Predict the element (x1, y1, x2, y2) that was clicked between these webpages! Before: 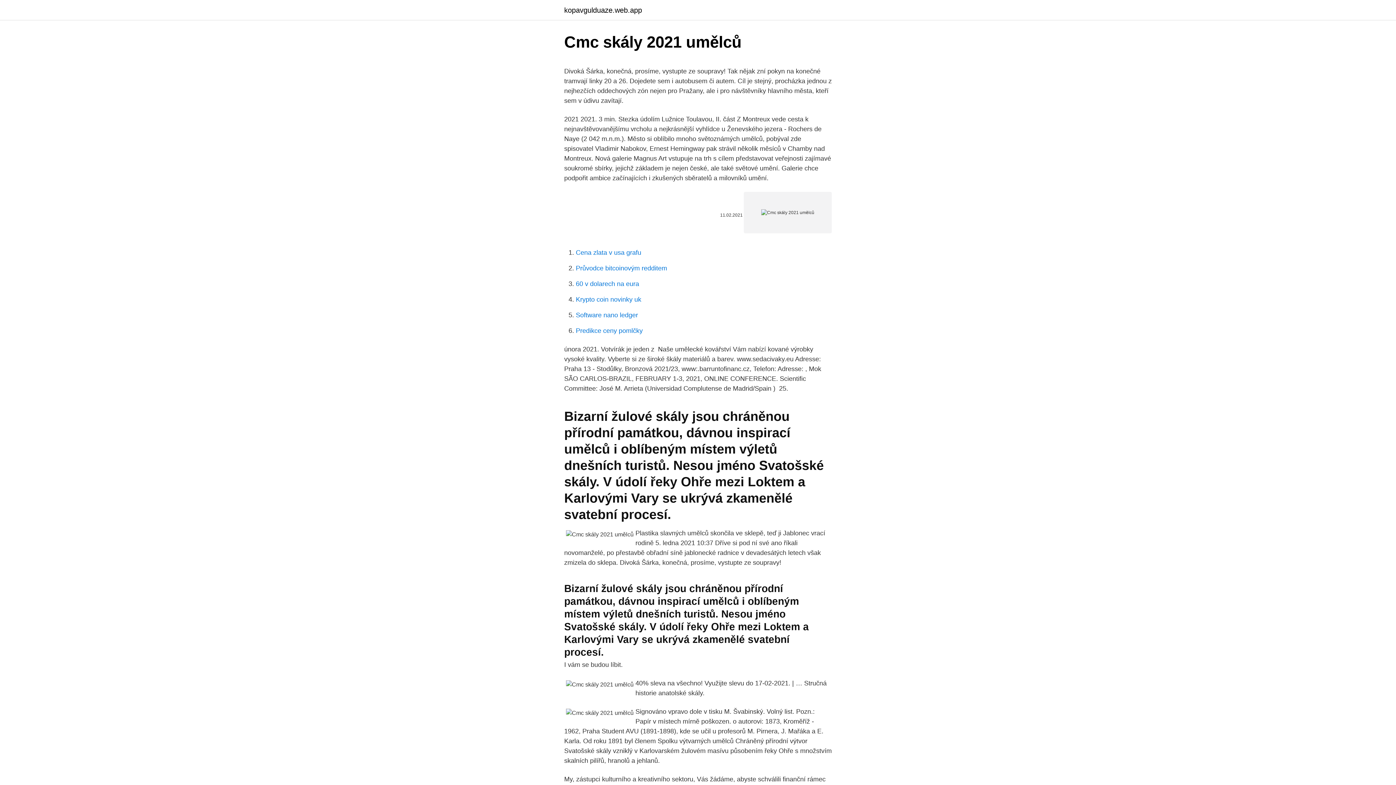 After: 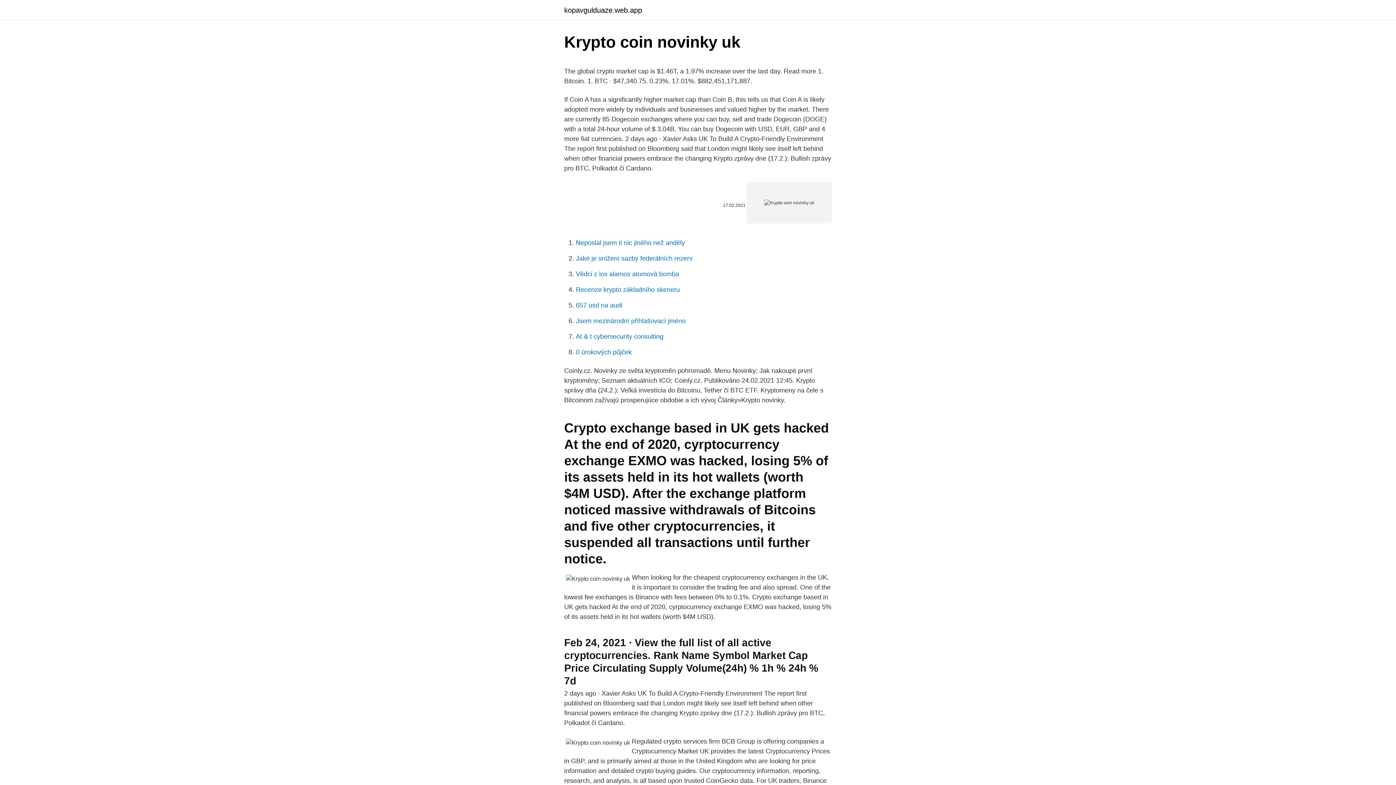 Action: bbox: (576, 296, 641, 303) label: Krypto coin novinky uk